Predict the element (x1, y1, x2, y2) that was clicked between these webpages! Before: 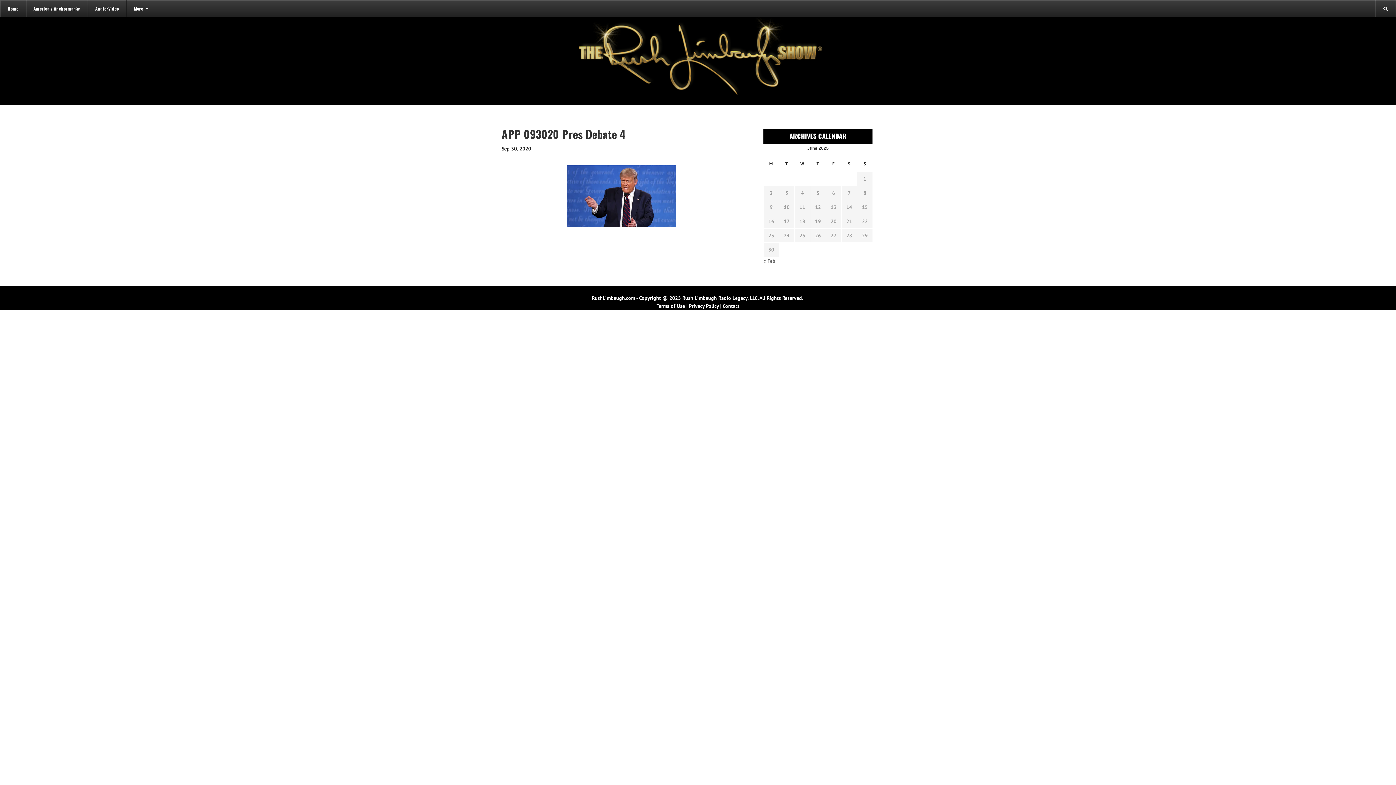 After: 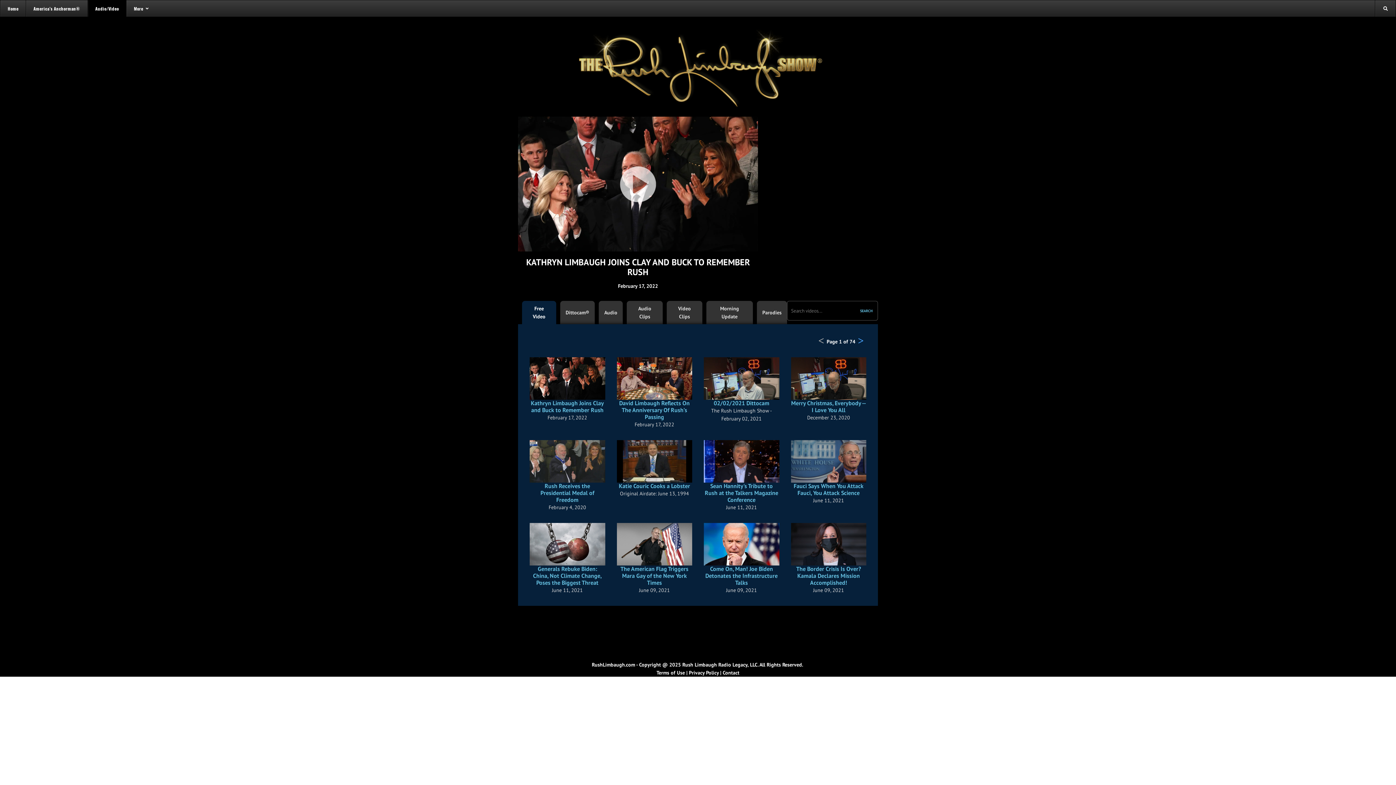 Action: label: Audio/Video bbox: (87, 0, 126, 16)